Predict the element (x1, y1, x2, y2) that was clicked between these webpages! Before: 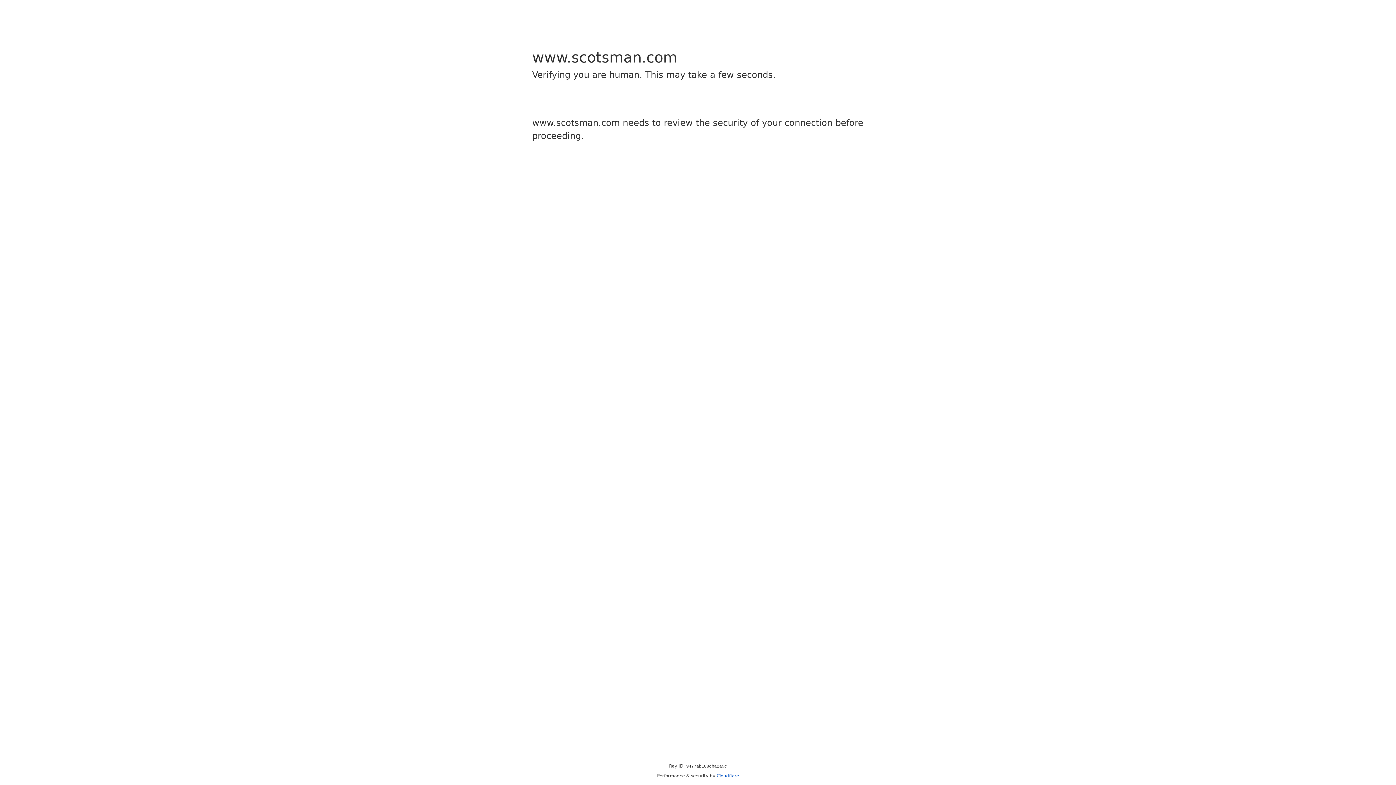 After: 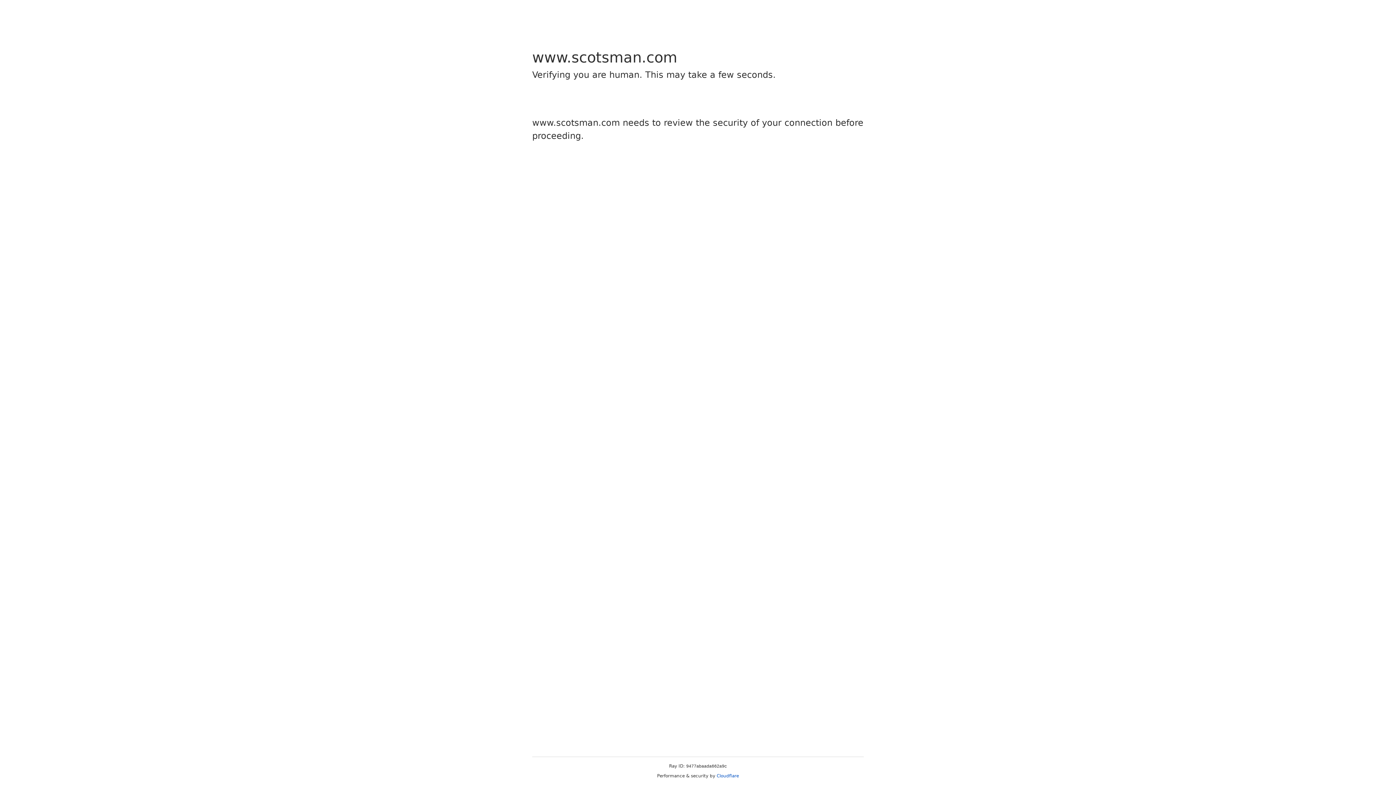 Action: bbox: (716, 773, 739, 778) label: Cloudflare